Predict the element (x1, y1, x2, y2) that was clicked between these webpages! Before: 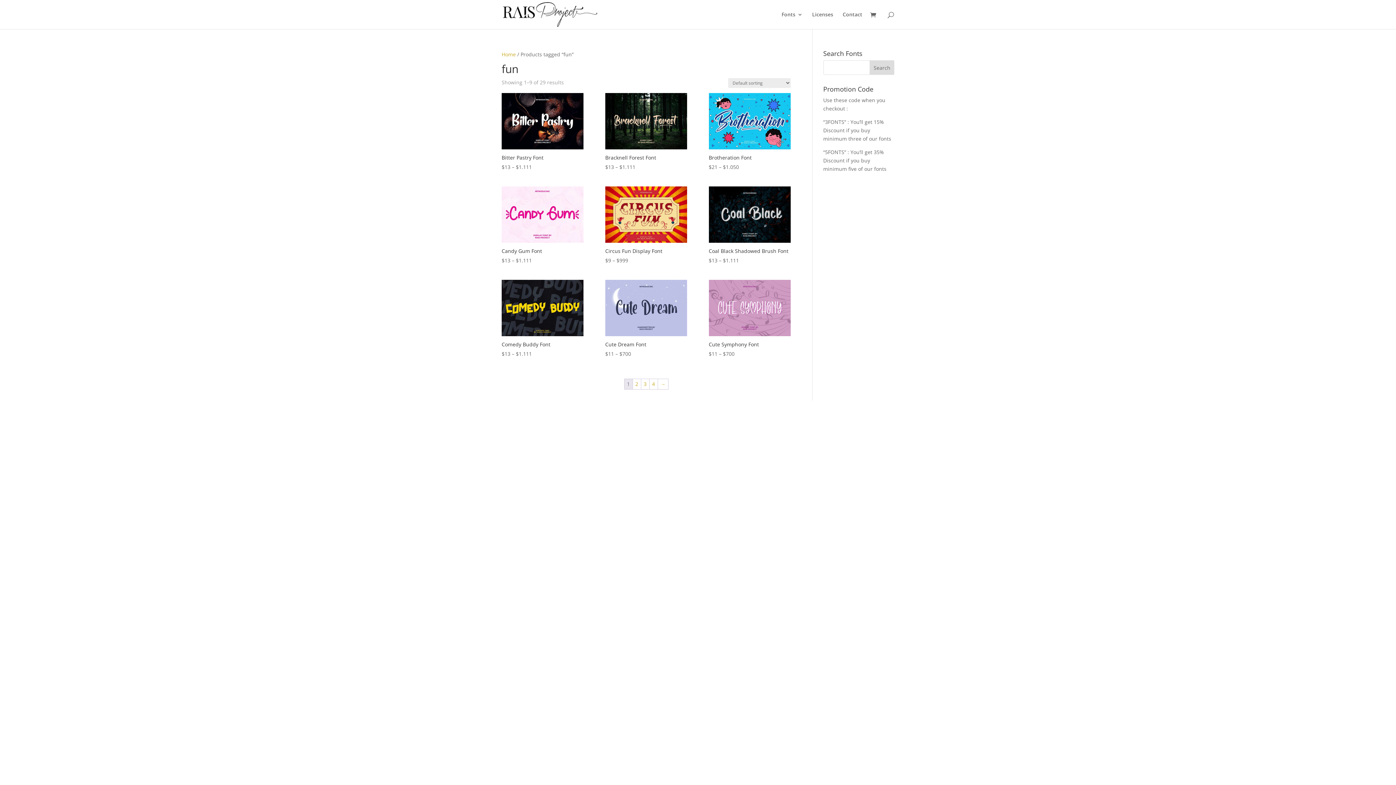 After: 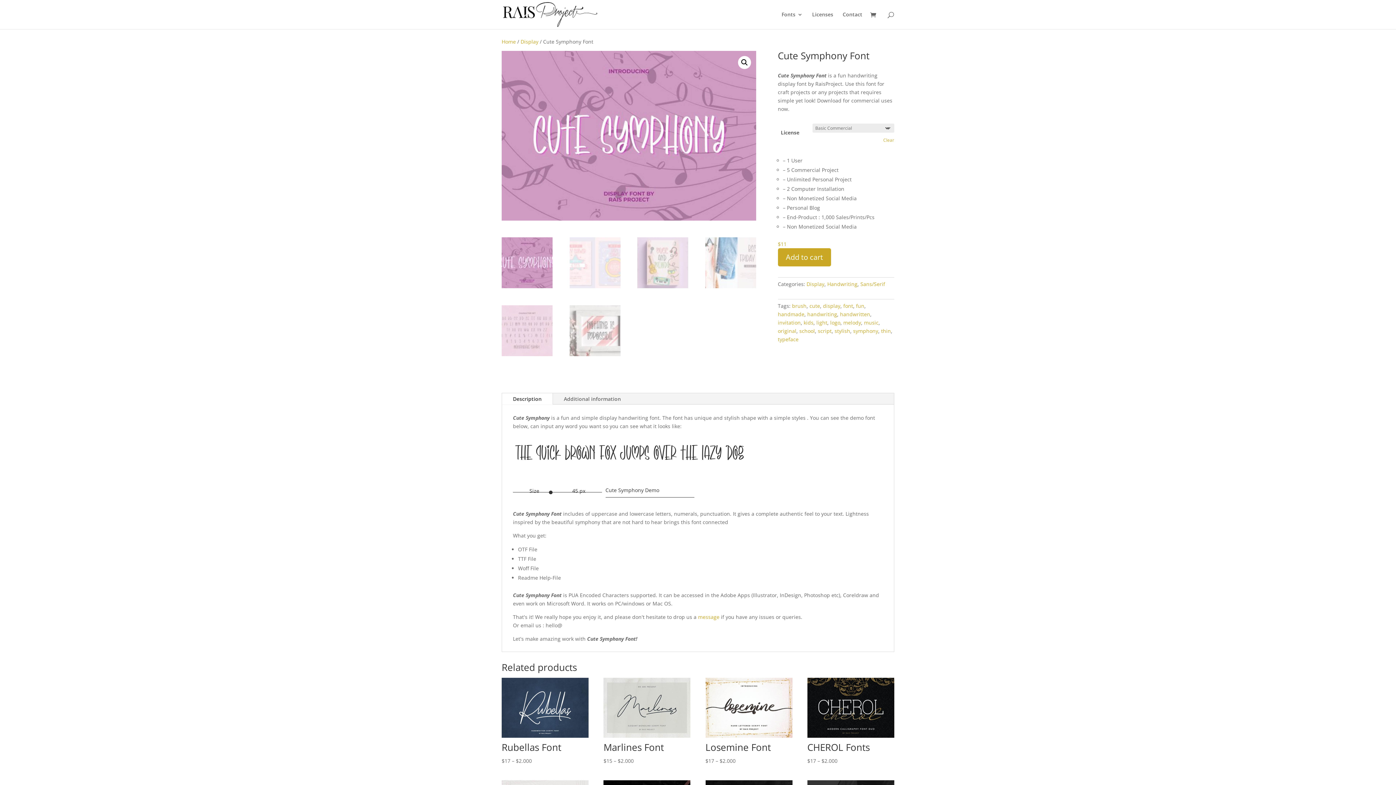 Action: bbox: (708, 279, 790, 358) label: Cute Symphony Font
$11 – $700